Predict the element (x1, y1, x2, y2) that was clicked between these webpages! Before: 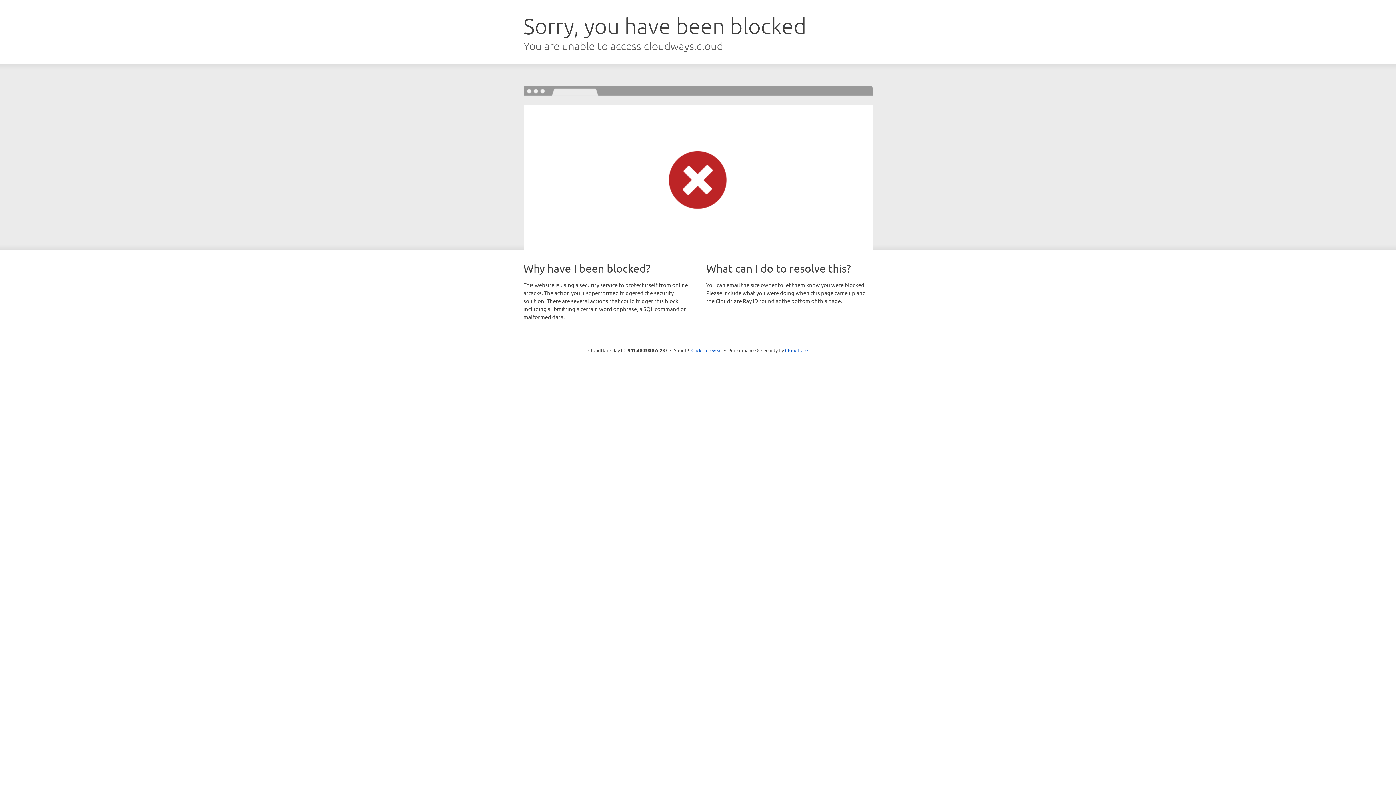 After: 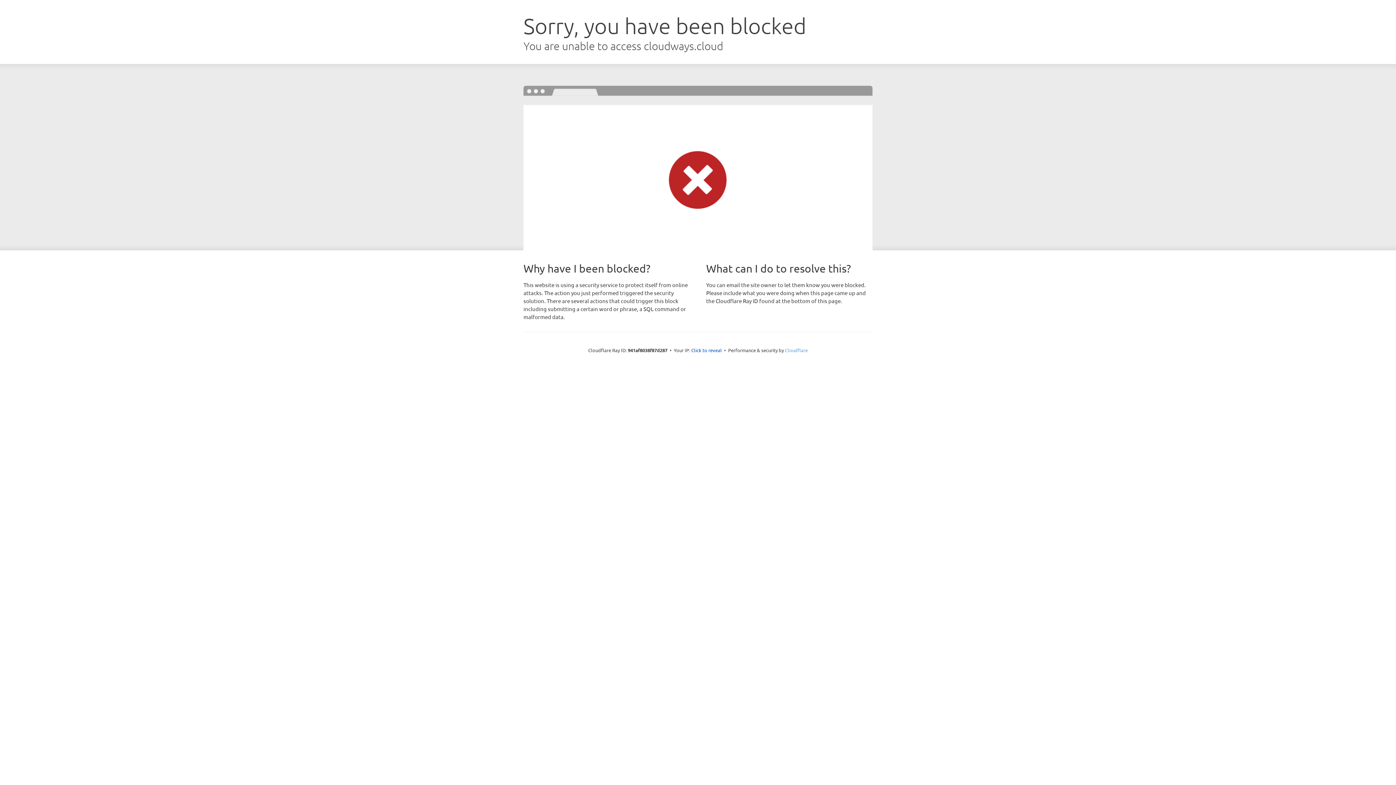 Action: label: Cloudflare bbox: (785, 347, 808, 353)